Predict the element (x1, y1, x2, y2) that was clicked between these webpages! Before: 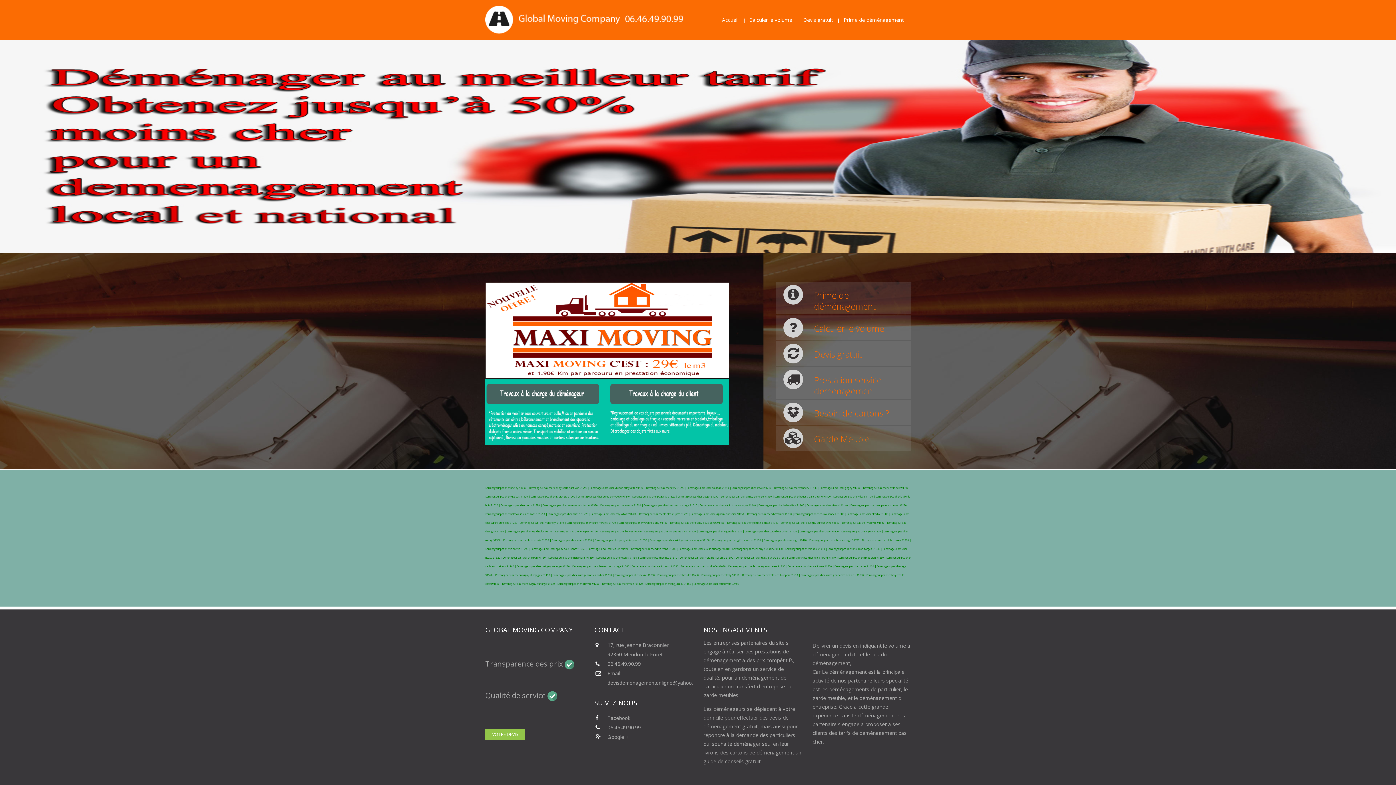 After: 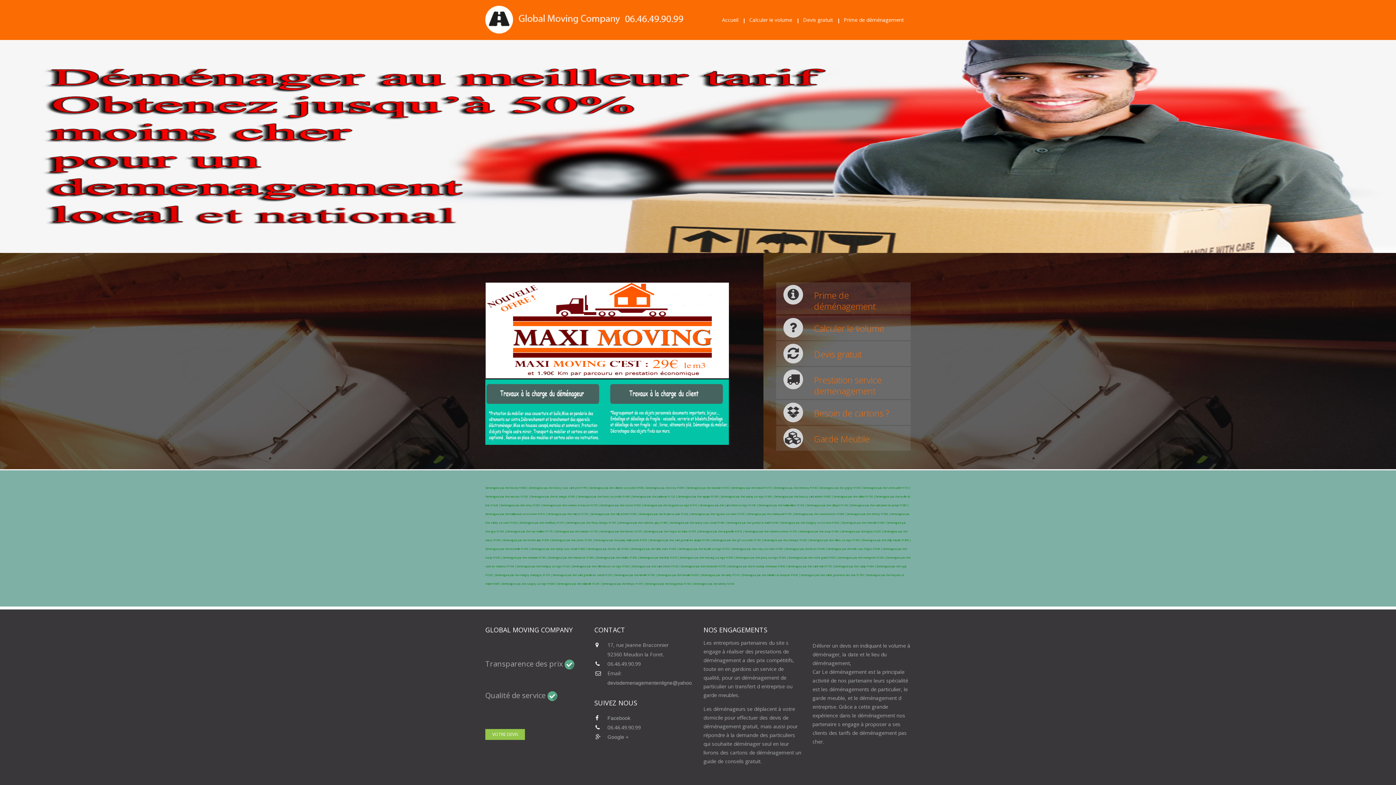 Action: bbox: (530, 547, 588, 550) label: Demenageur pas cher epinay sous senart 91860 | 